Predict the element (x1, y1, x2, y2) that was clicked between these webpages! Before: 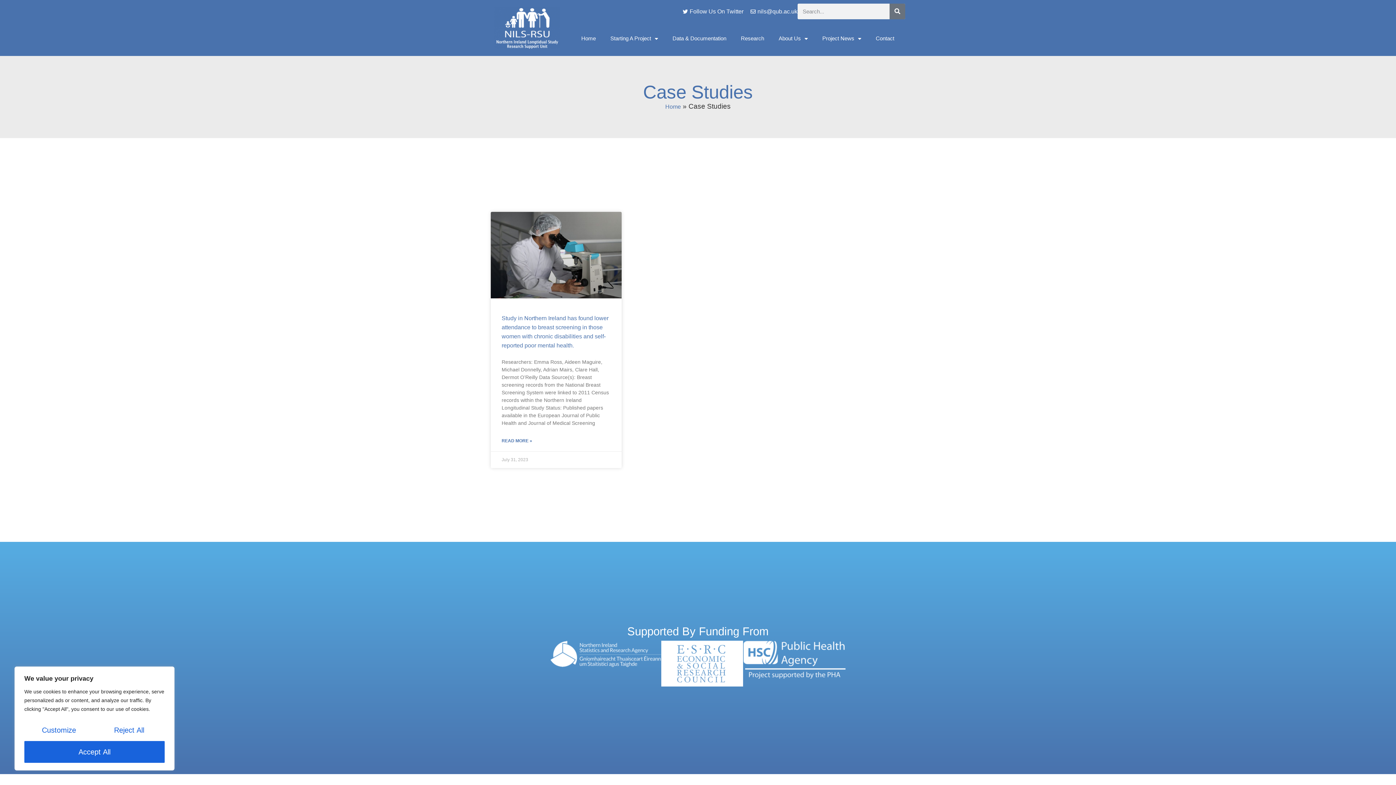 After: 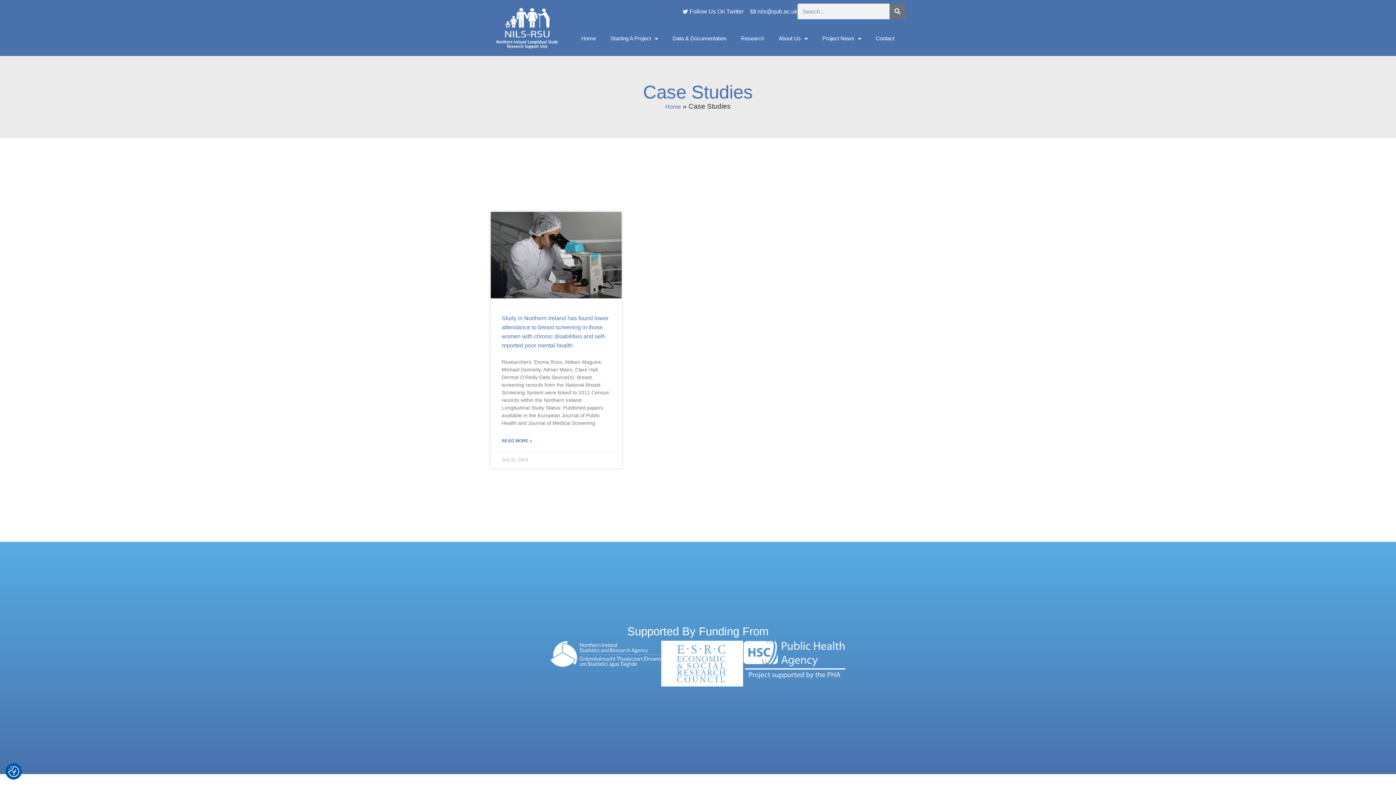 Action: label: Reject All bbox: (96, 719, 161, 741)